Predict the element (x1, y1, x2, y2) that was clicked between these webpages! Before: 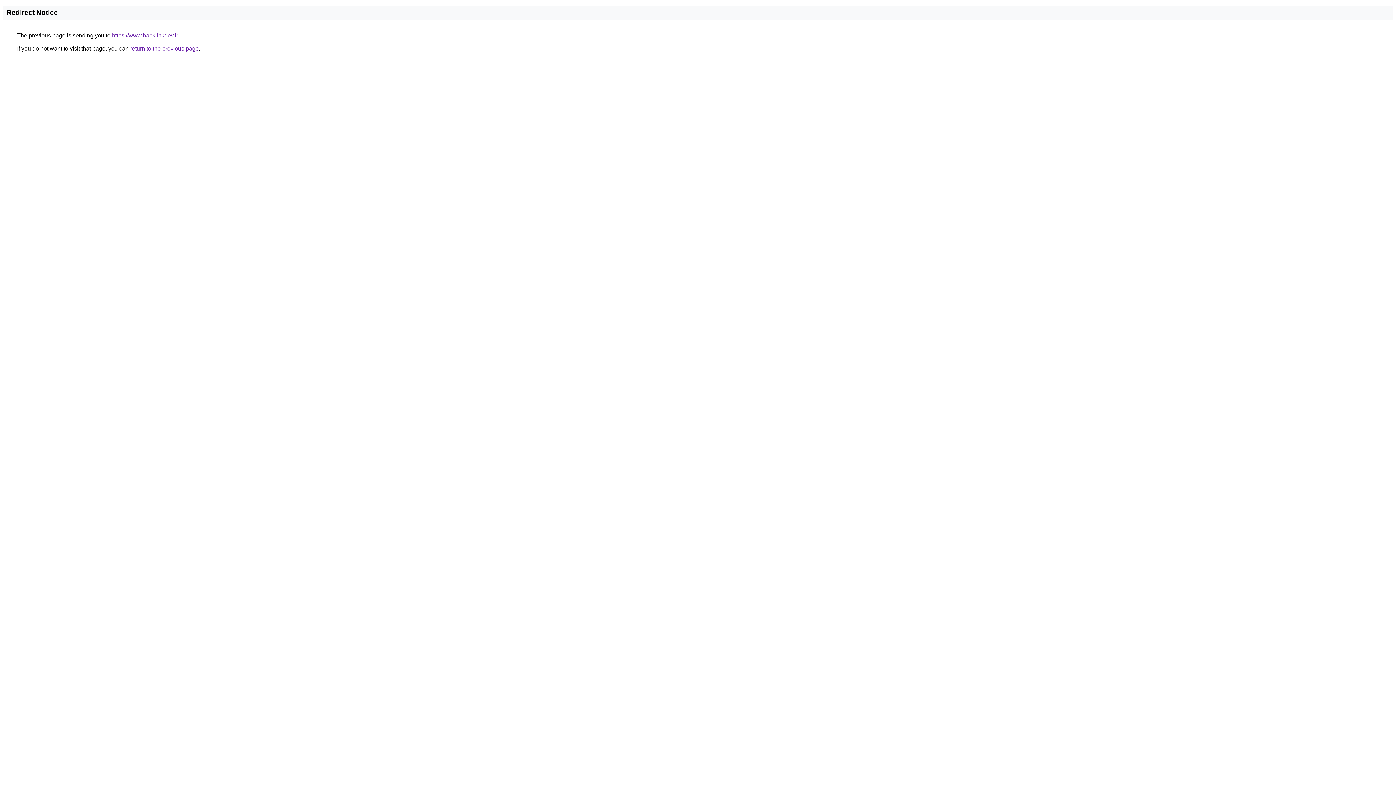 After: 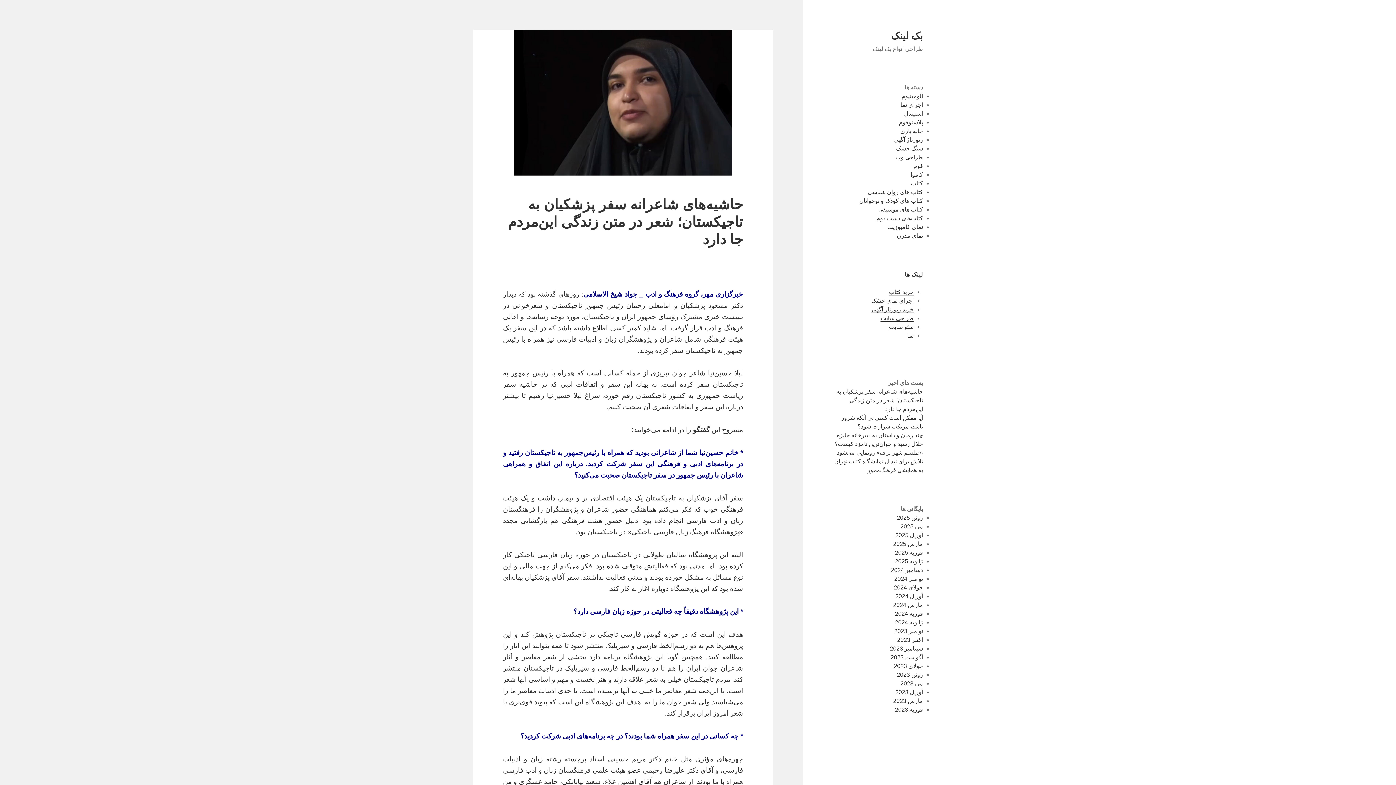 Action: label: https://www.backlinkdev.ir bbox: (112, 32, 177, 38)